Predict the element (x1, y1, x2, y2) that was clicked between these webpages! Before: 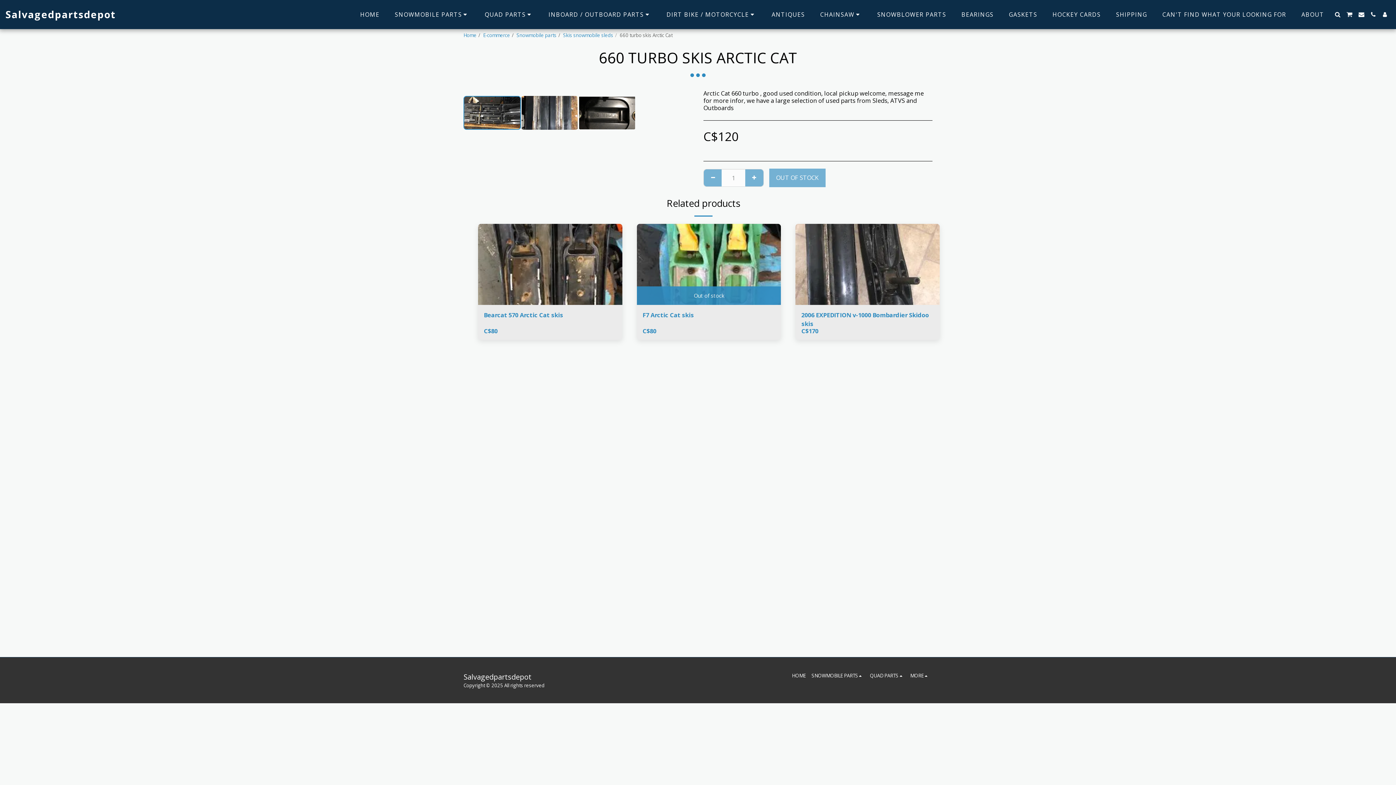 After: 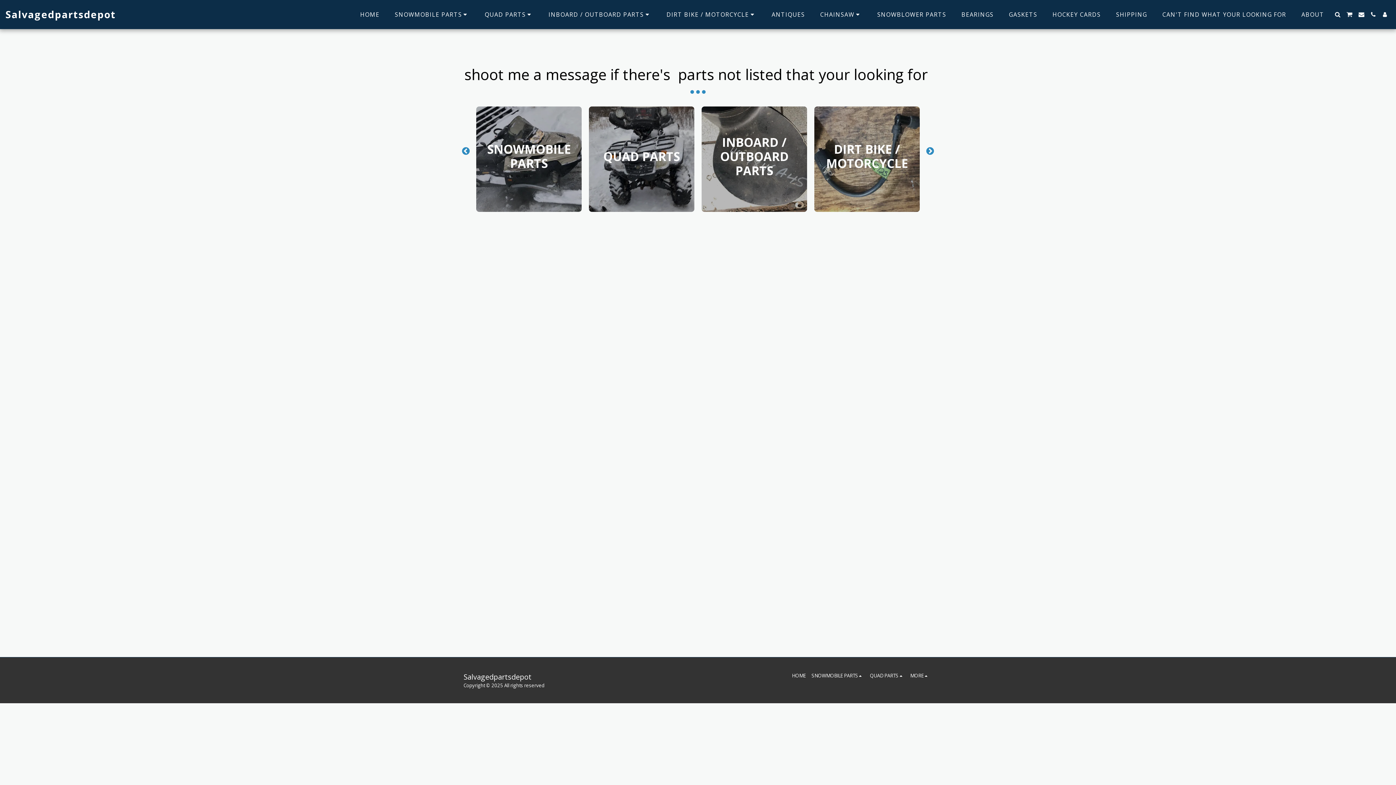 Action: label: E-commerce bbox: (483, 32, 510, 38)